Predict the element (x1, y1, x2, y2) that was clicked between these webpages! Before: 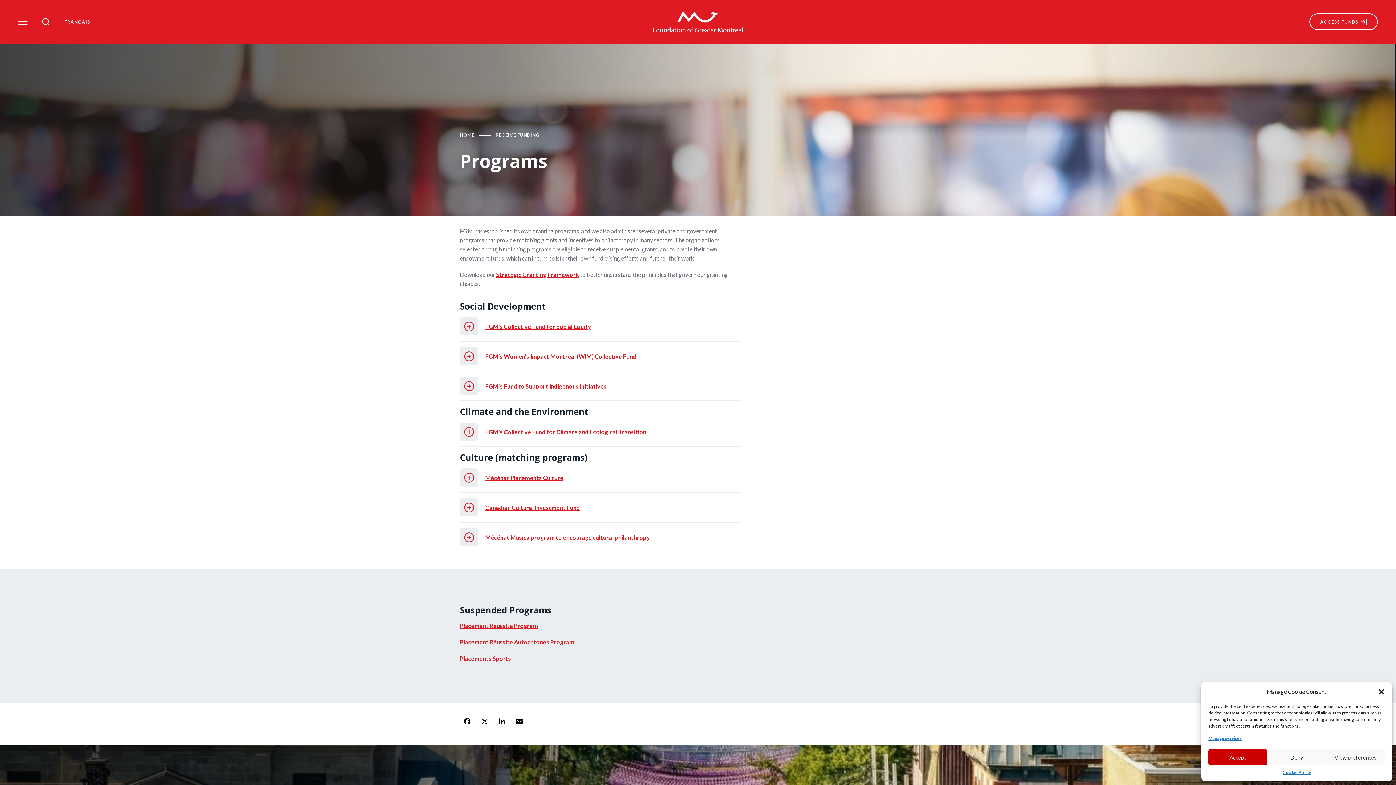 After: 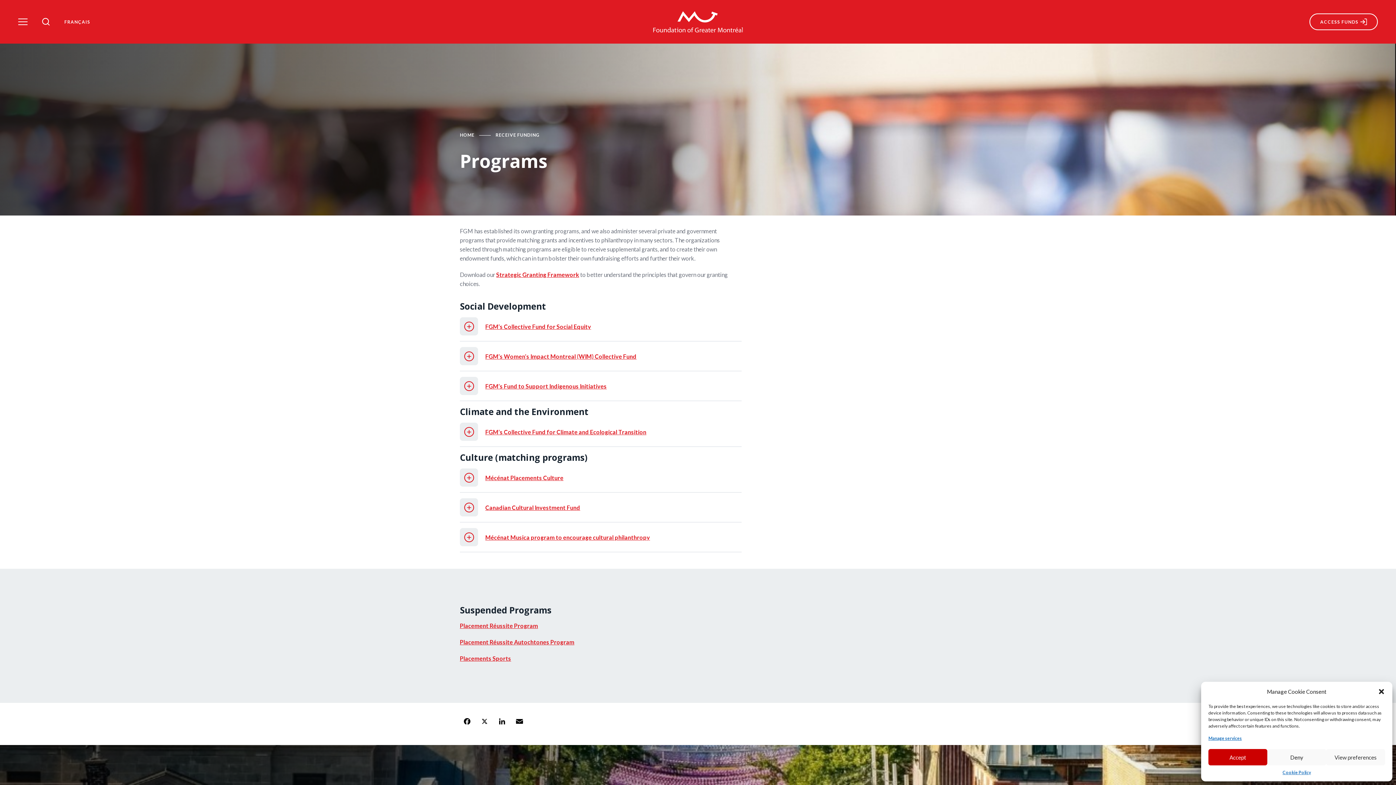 Action: bbox: (1208, 735, 1242, 742) label: Manage services